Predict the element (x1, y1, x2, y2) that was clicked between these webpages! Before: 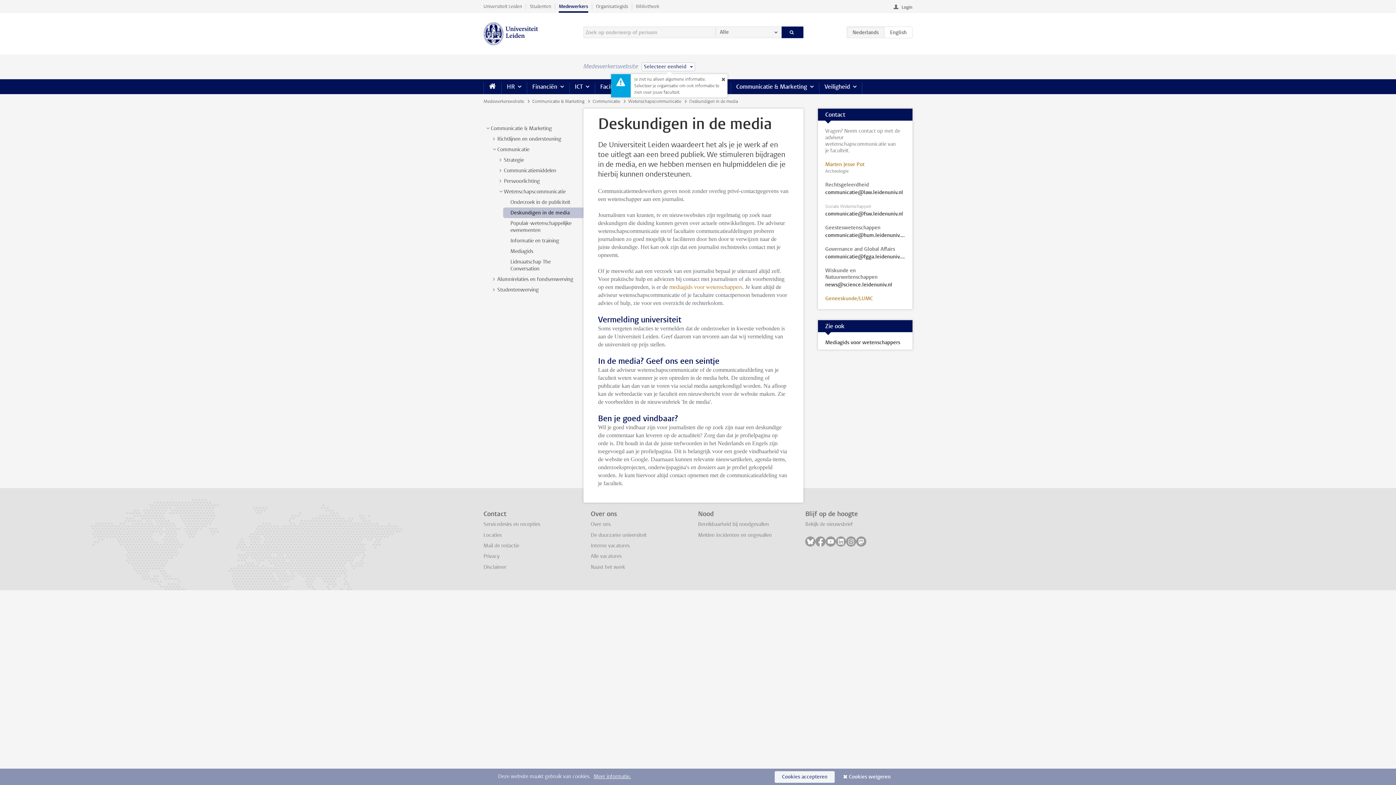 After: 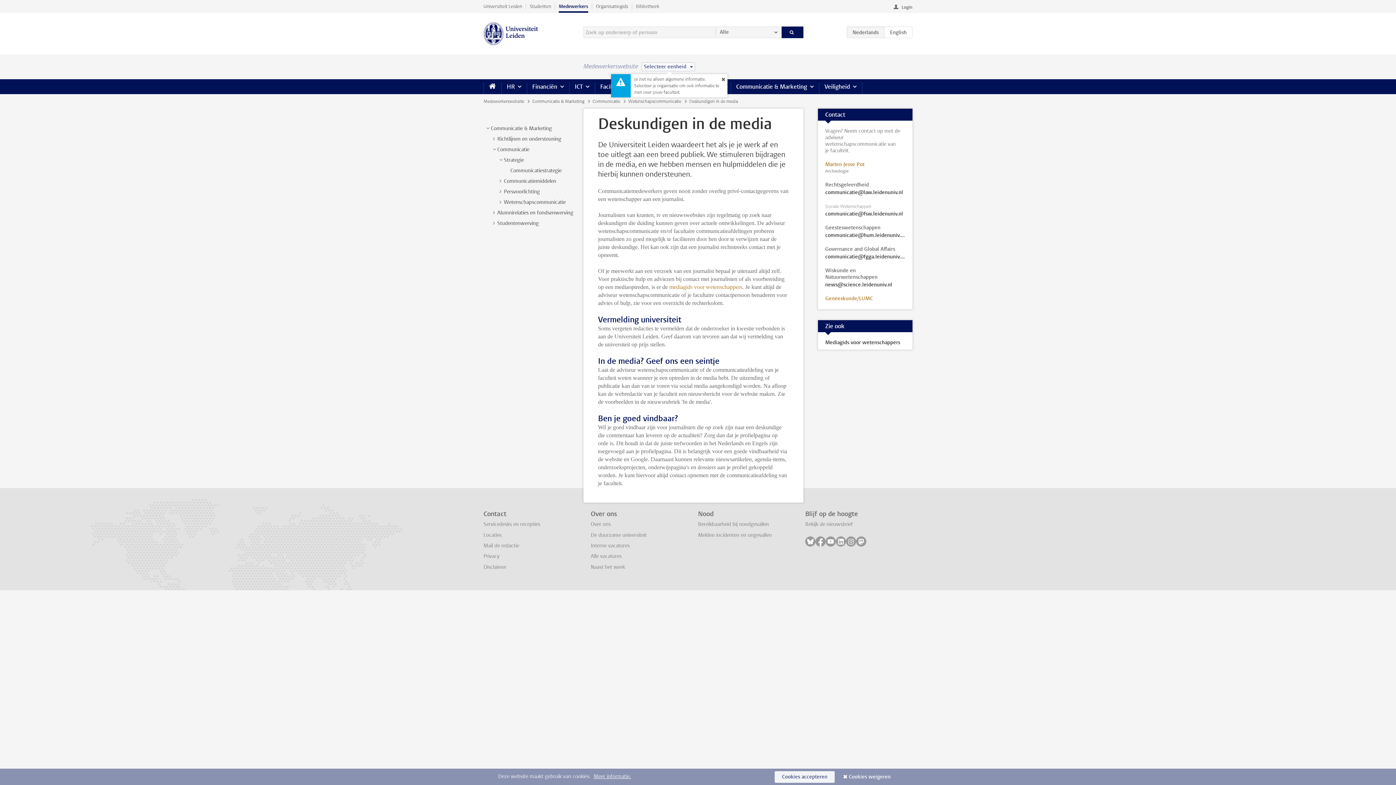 Action: bbox: (497, 156, 504, 163) label: >